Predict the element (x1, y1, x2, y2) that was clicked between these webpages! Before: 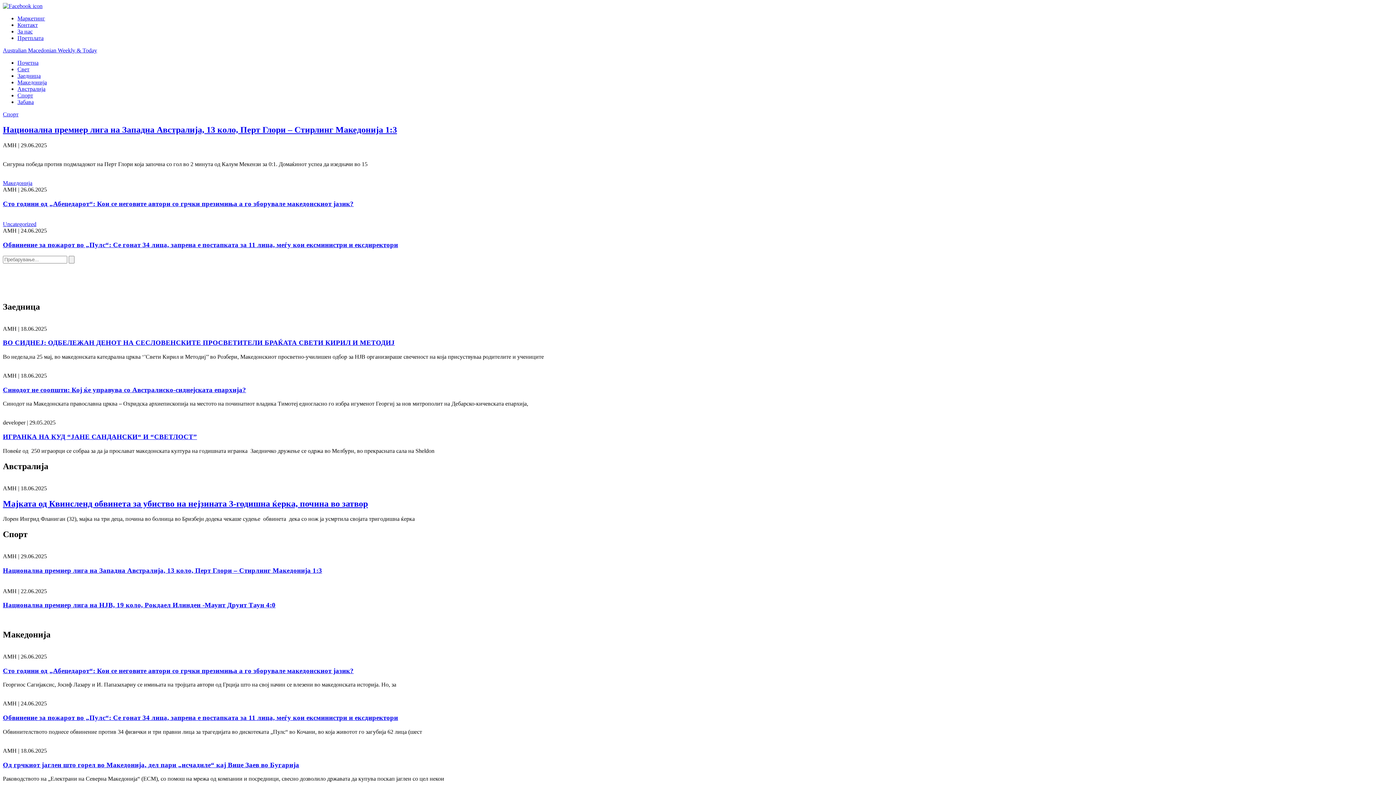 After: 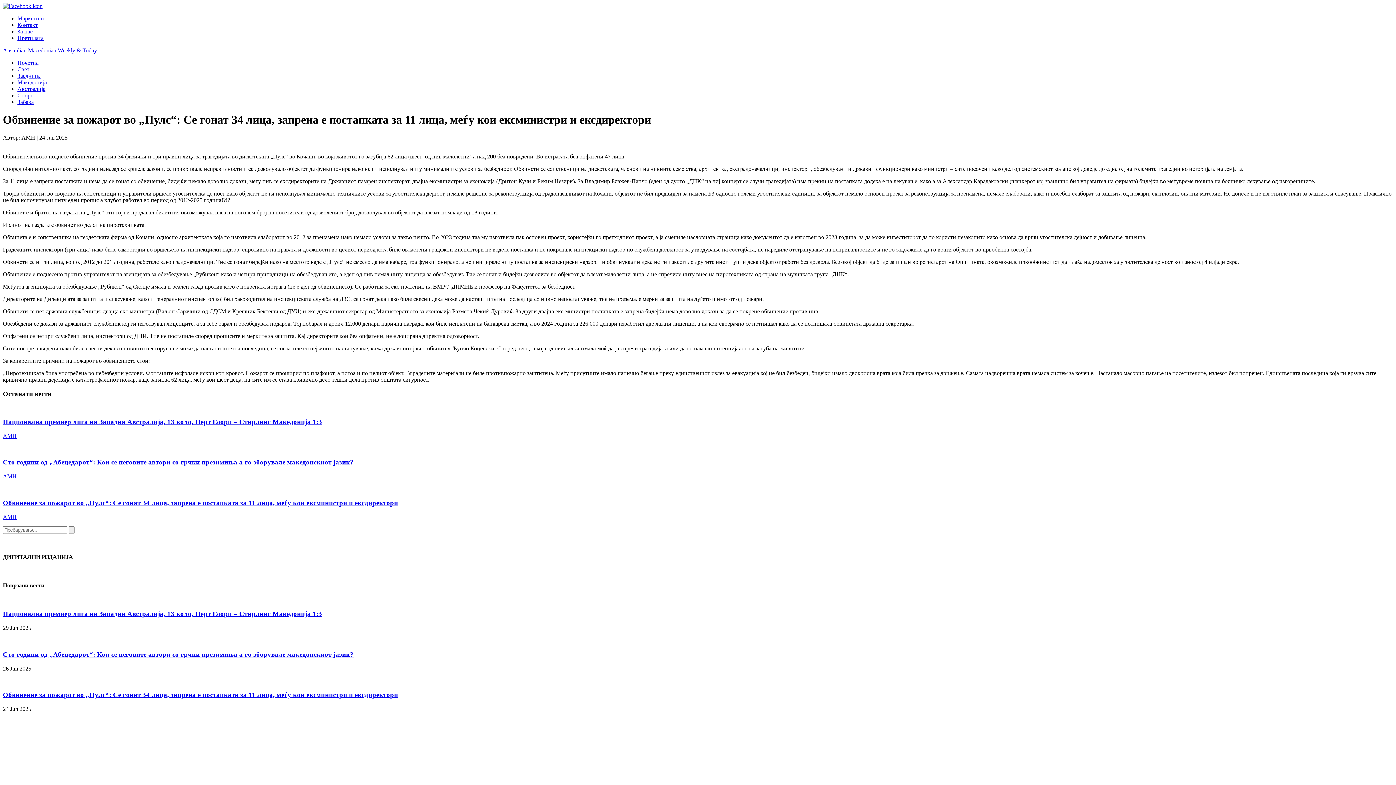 Action: bbox: (2, 714, 398, 721) label: Обвинение за пожарот во „Пулс“: Се гонат 34 лица, запрена е постапката за 11 лица, меѓу кои ексминистри и ексдиректори